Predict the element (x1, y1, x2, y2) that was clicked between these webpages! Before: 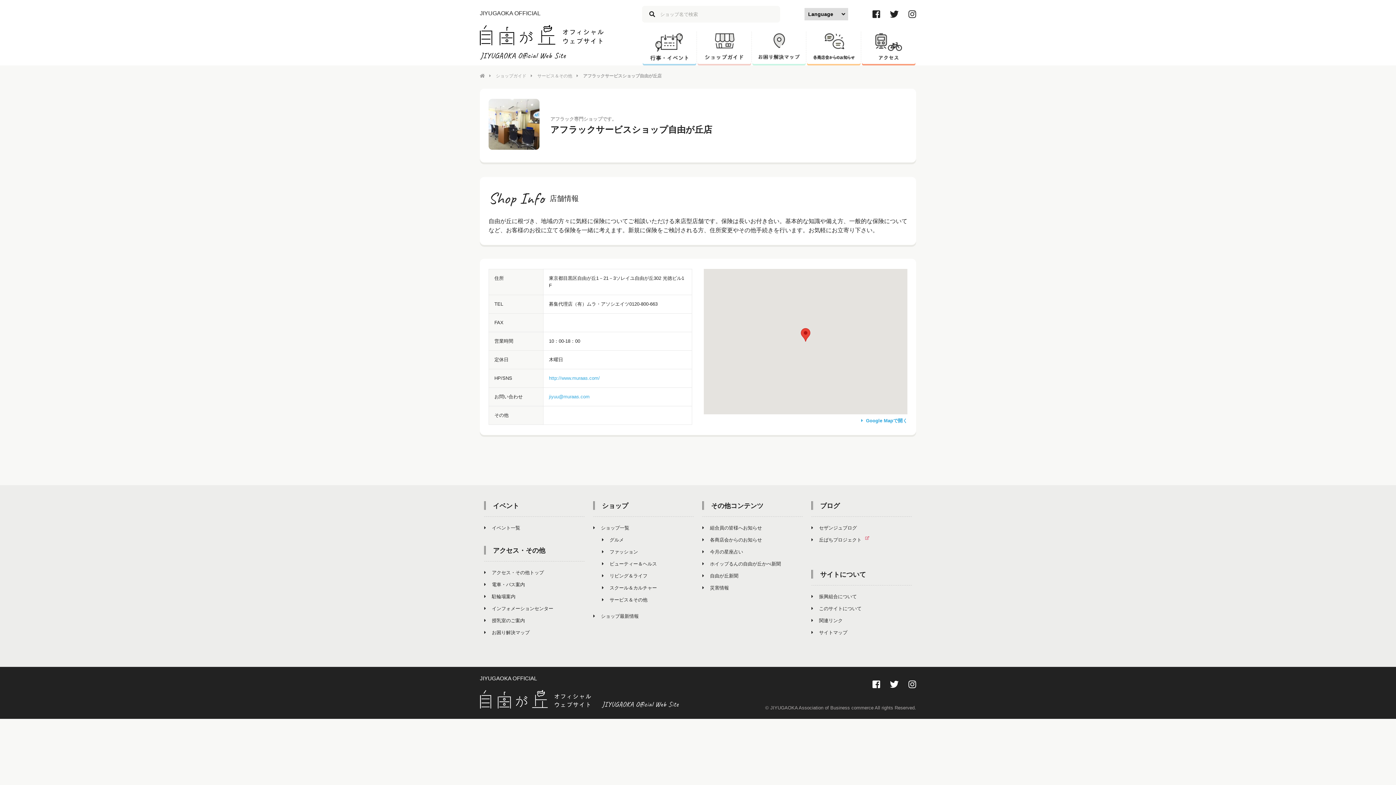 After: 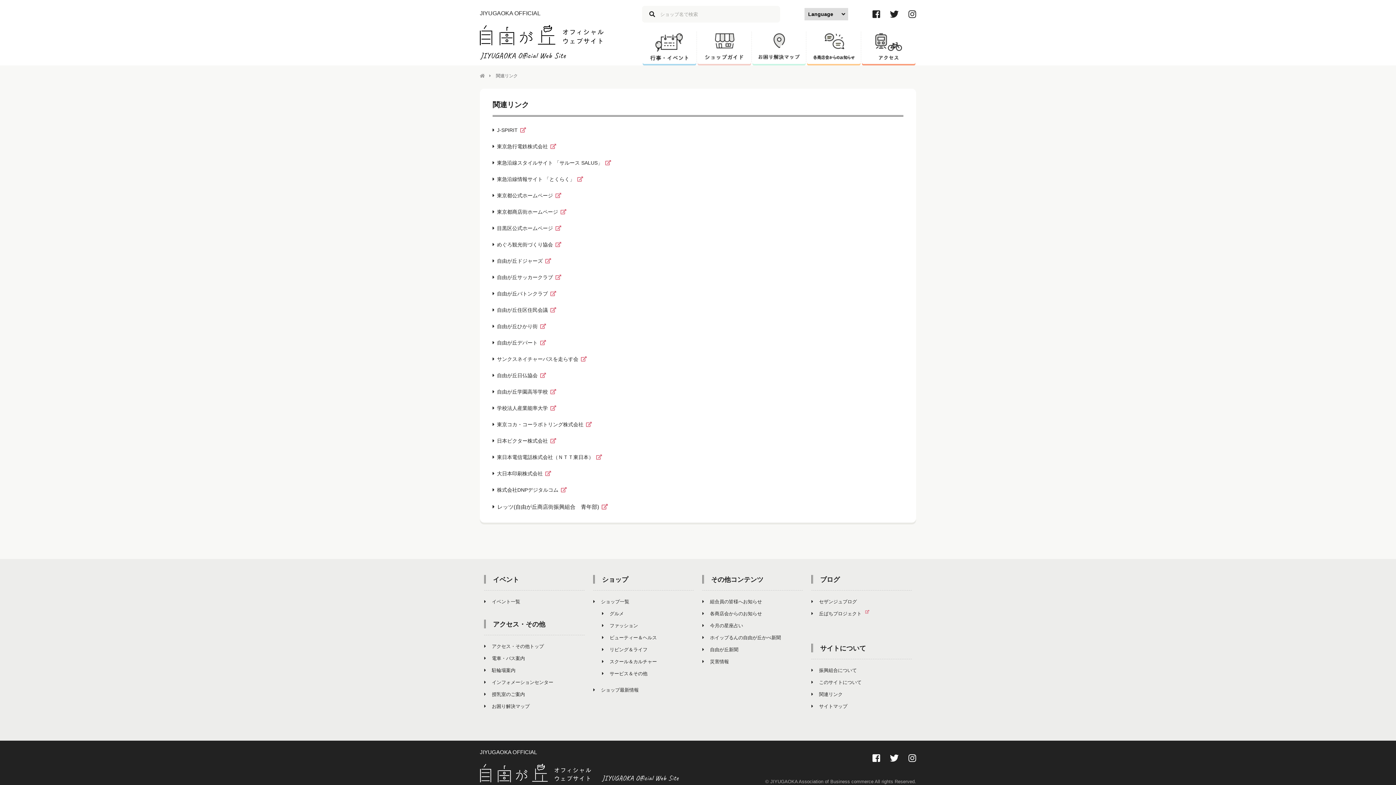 Action: bbox: (811, 618, 912, 623) label: 関連リンク